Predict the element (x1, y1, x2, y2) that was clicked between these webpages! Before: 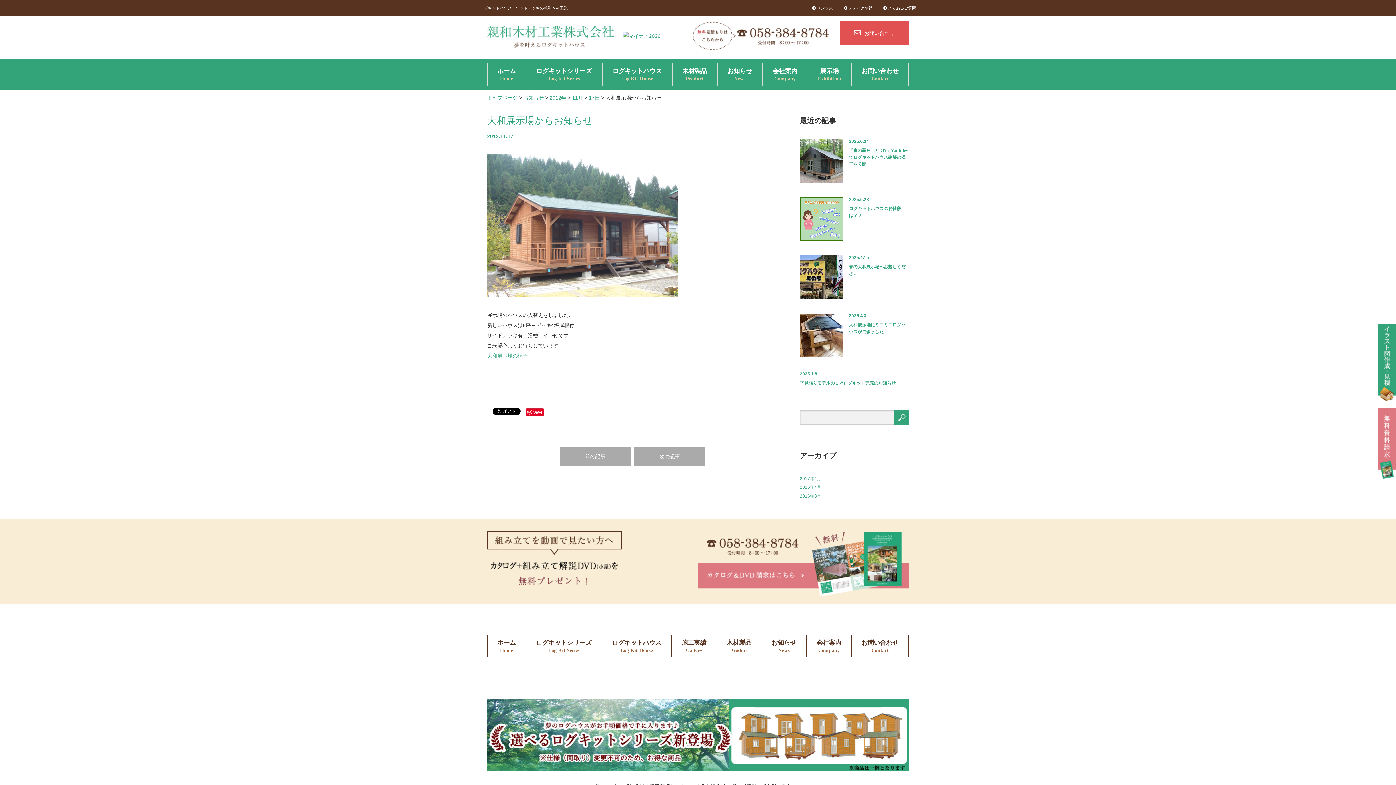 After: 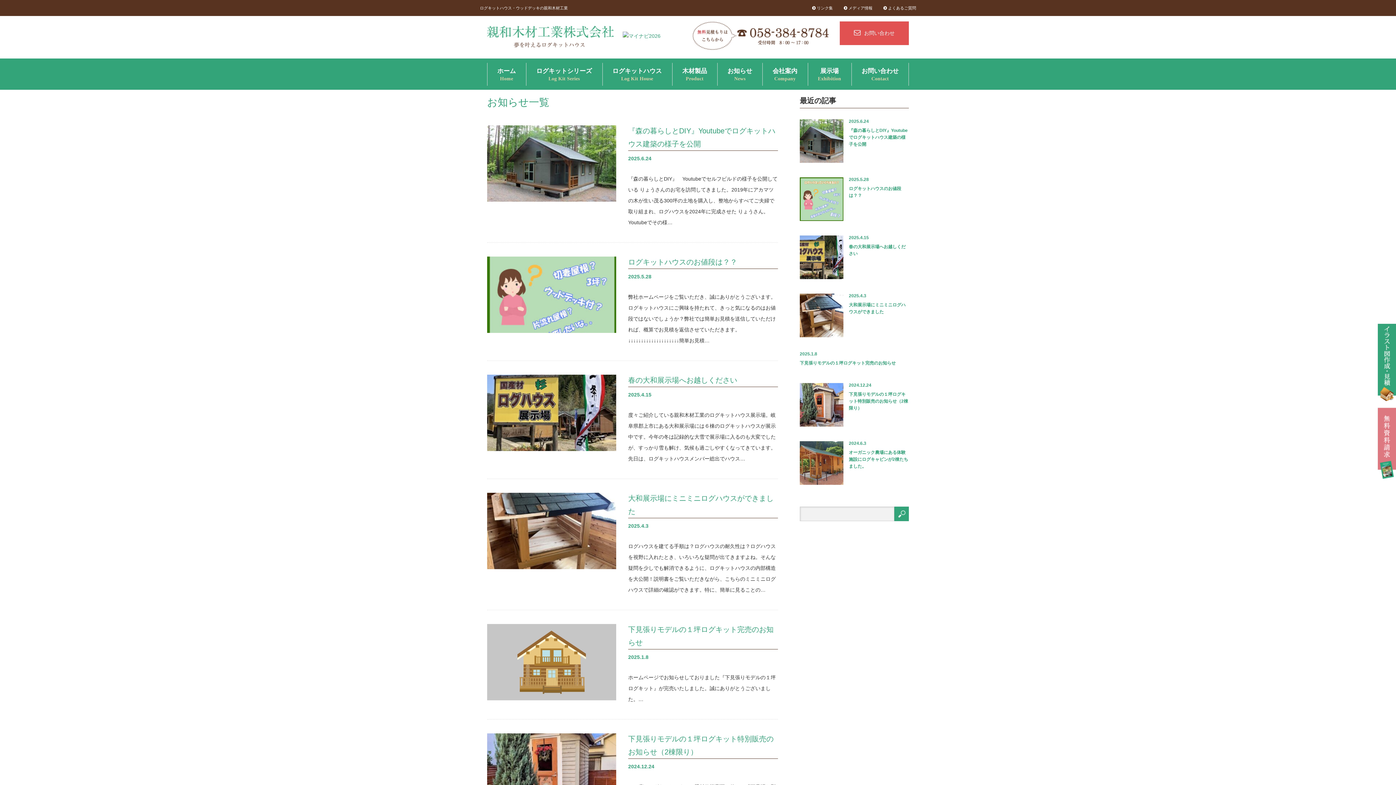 Action: bbox: (762, 634, 806, 657) label: お知らせ
News